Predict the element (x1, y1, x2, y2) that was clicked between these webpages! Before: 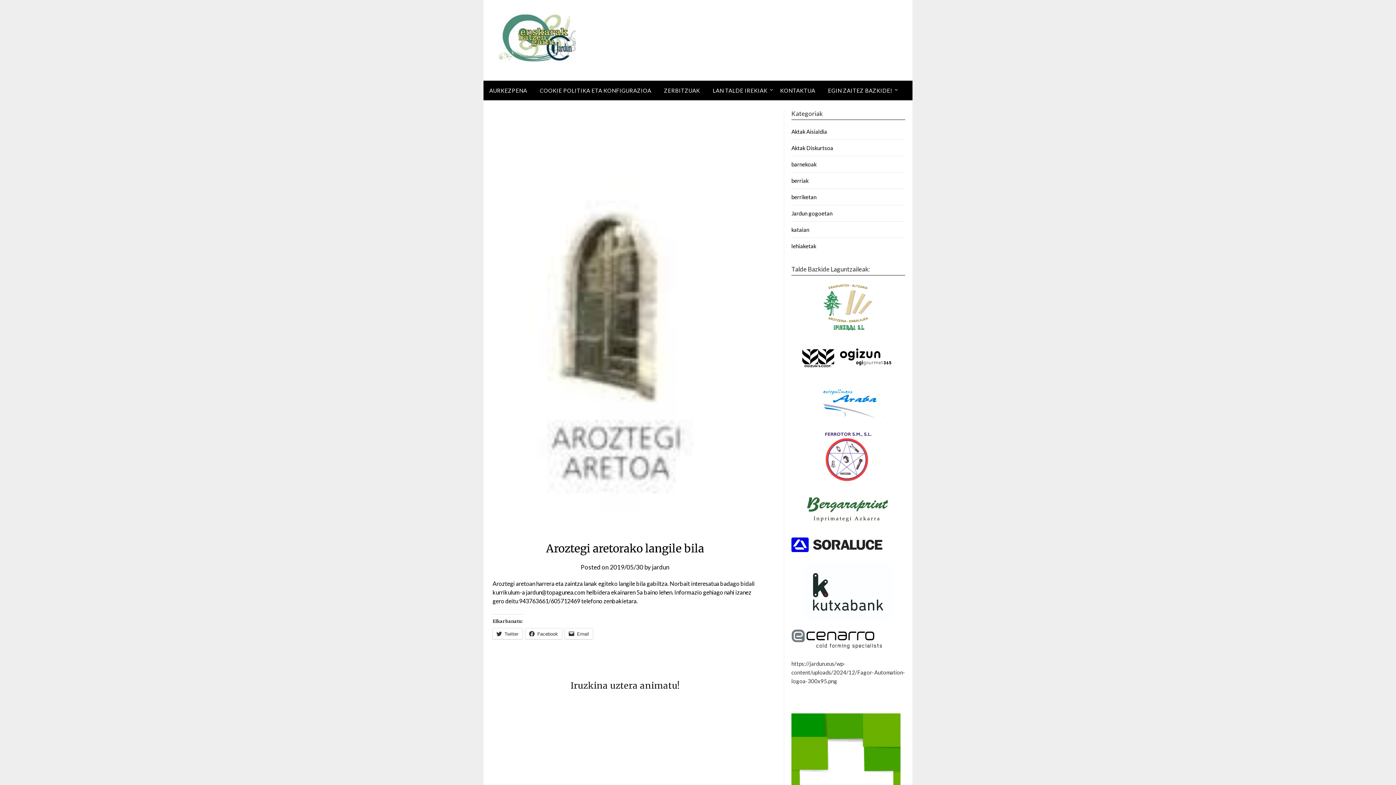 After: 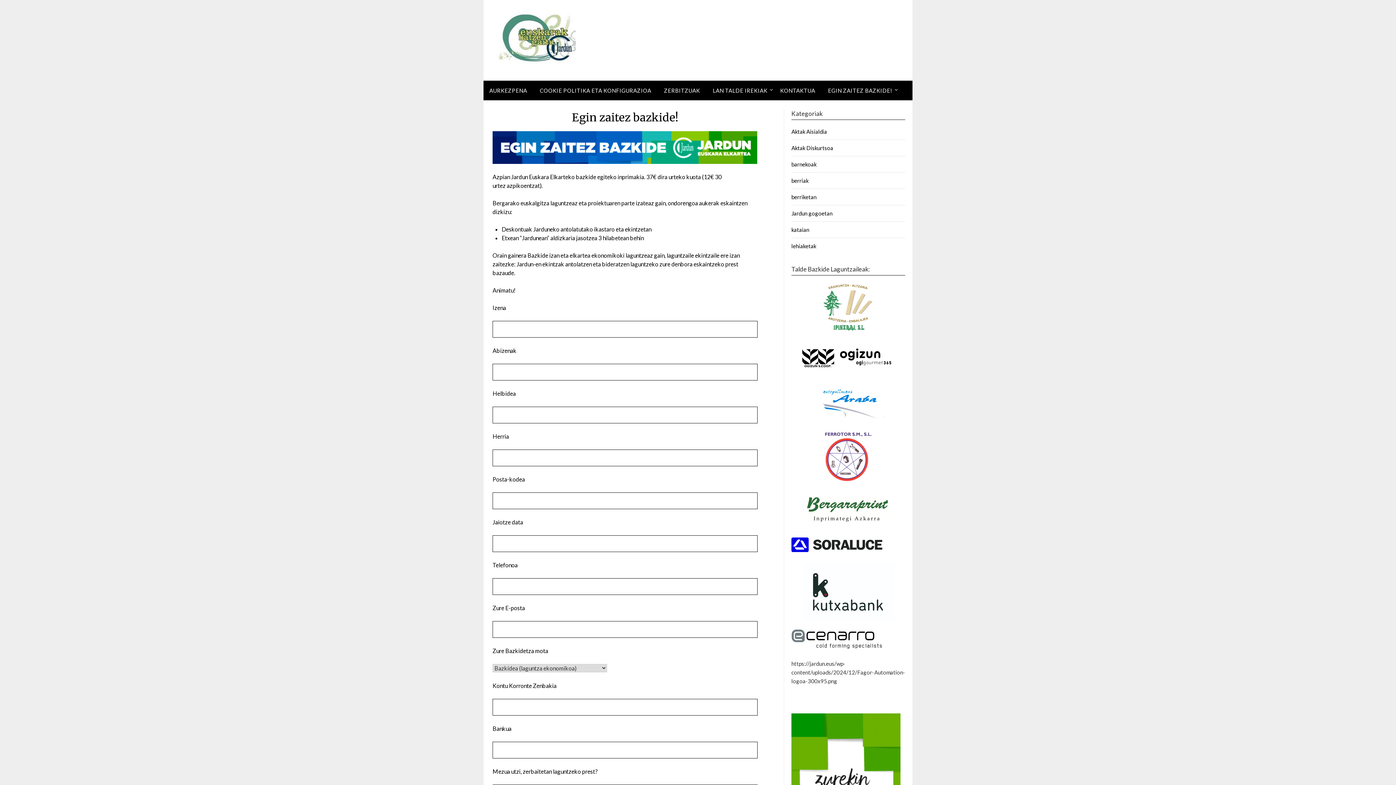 Action: label: EGIN ZAITEZ BAZKIDE! bbox: (822, 80, 898, 100)